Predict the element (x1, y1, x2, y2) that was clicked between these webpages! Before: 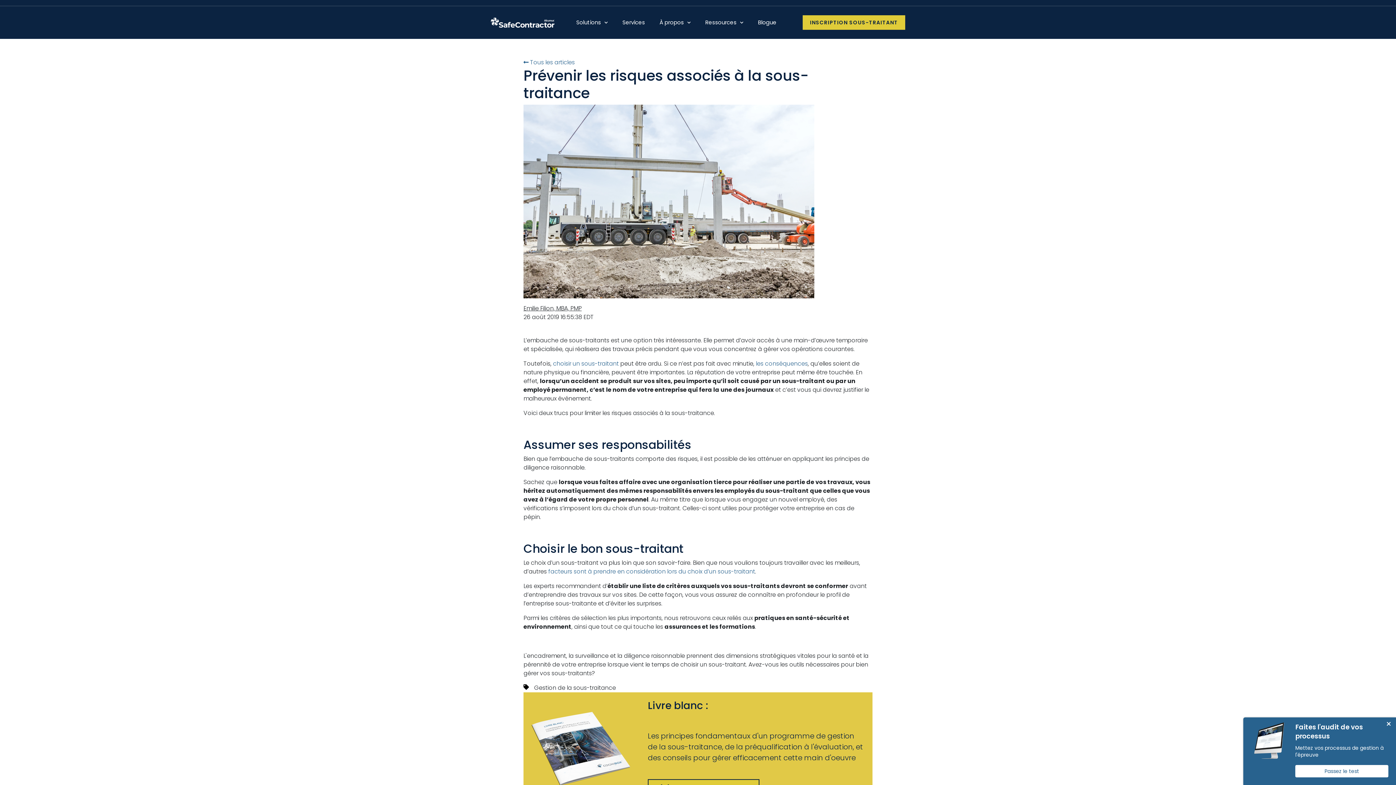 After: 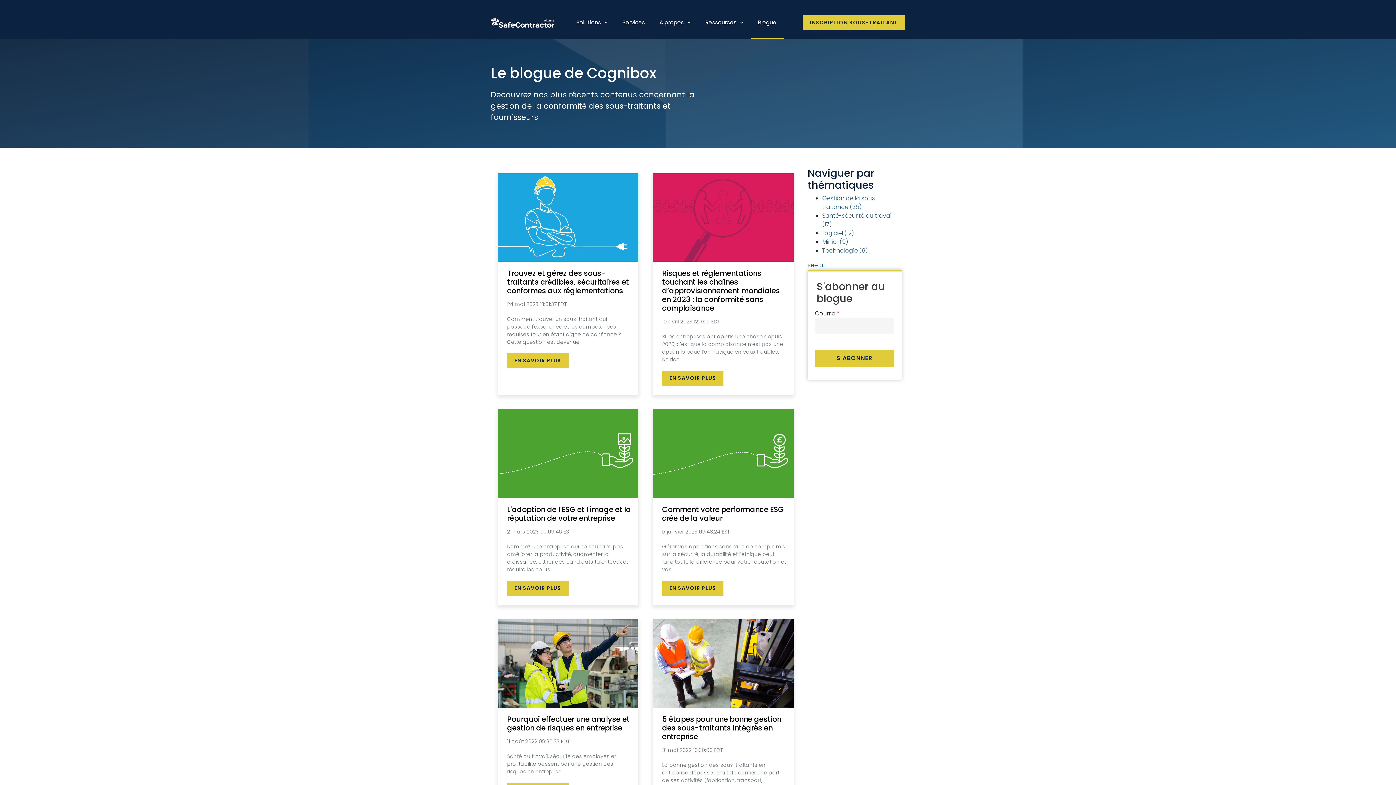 Action: bbox: (750, 6, 784, 38) label: Blogue